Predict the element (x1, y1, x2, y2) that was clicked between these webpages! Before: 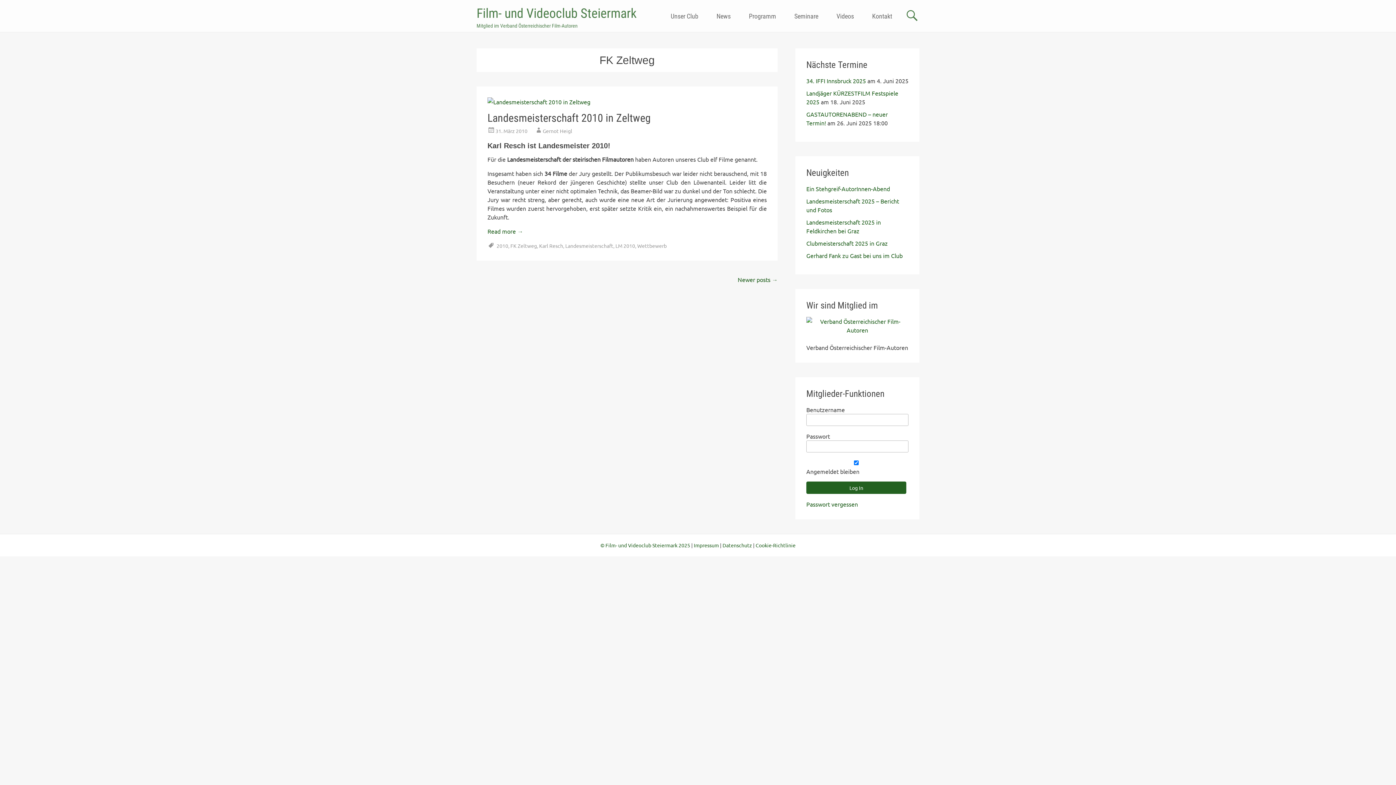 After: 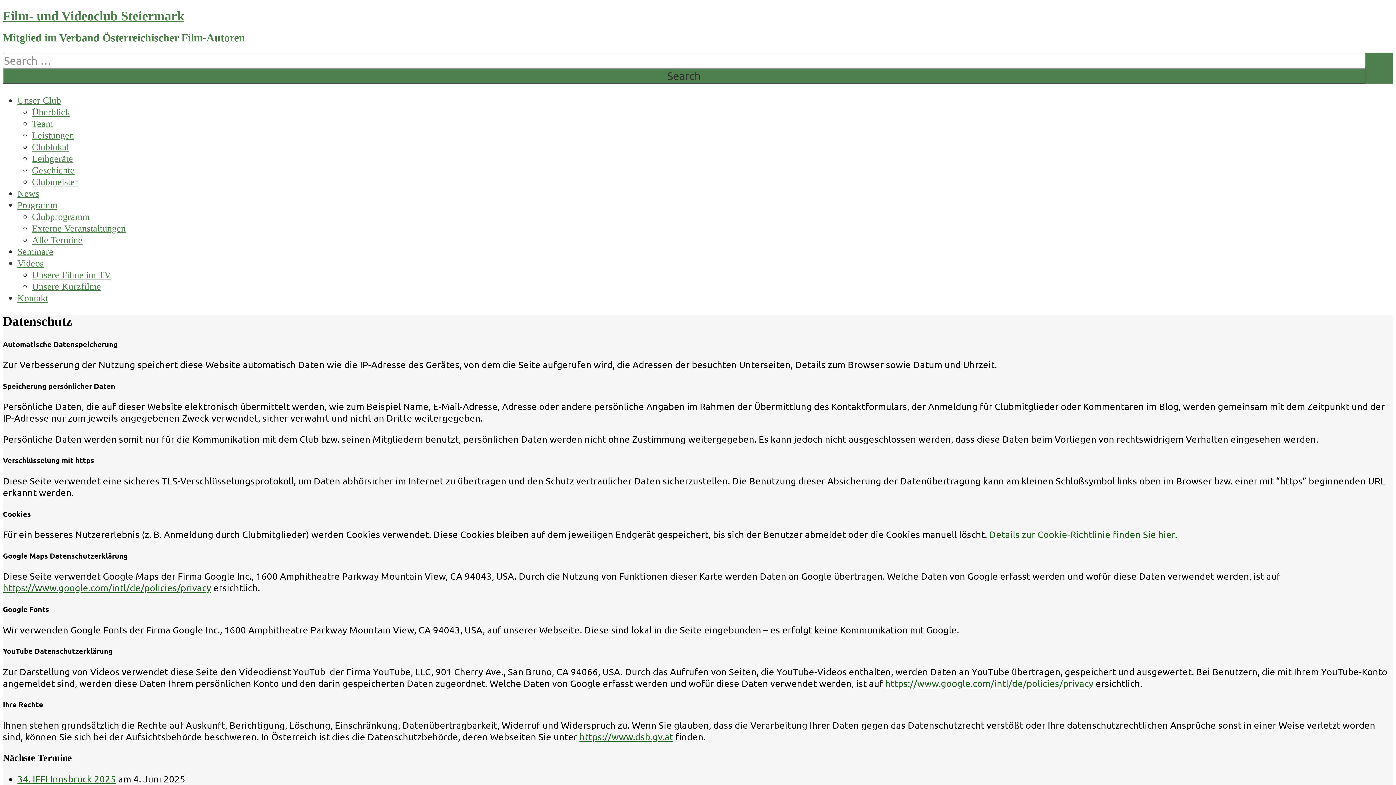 Action: bbox: (722, 542, 752, 548) label: Datenschutz